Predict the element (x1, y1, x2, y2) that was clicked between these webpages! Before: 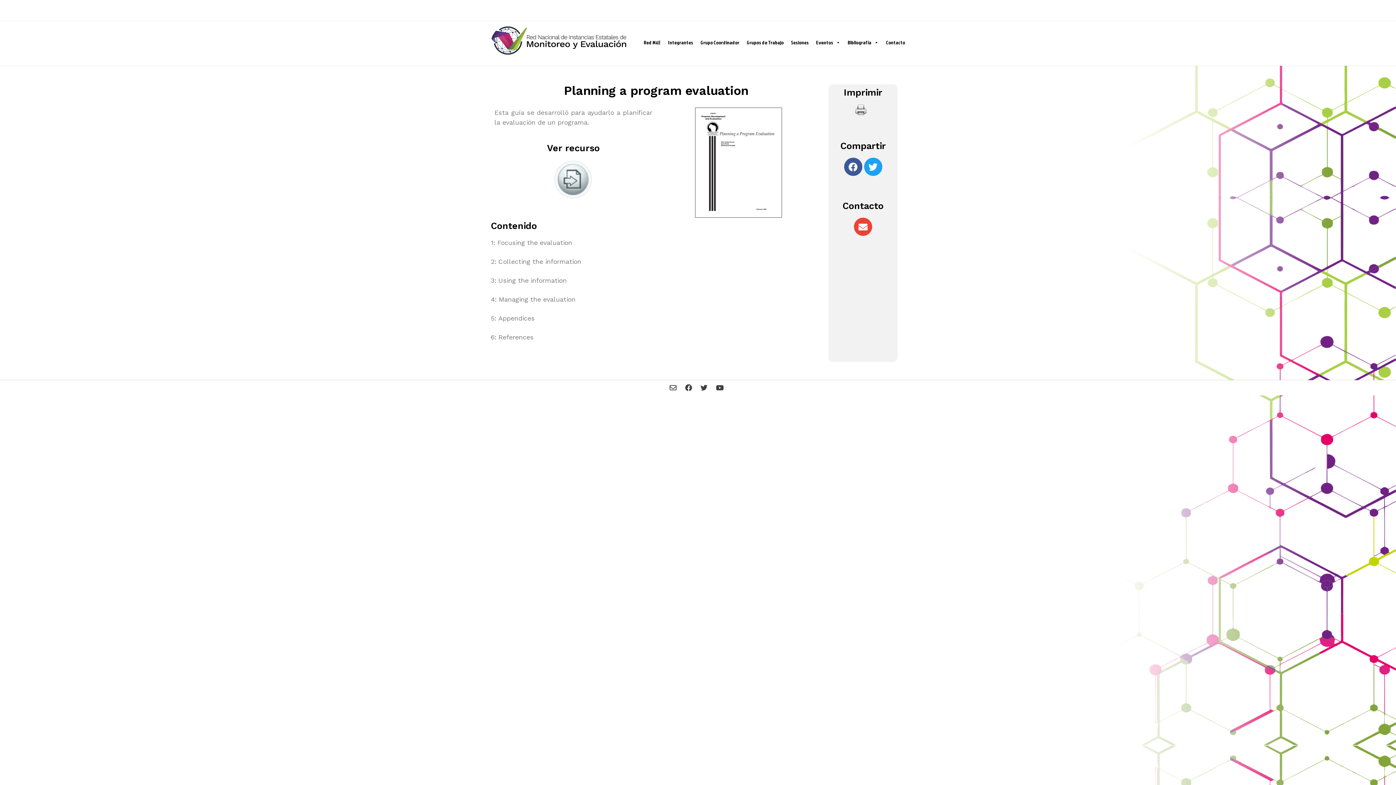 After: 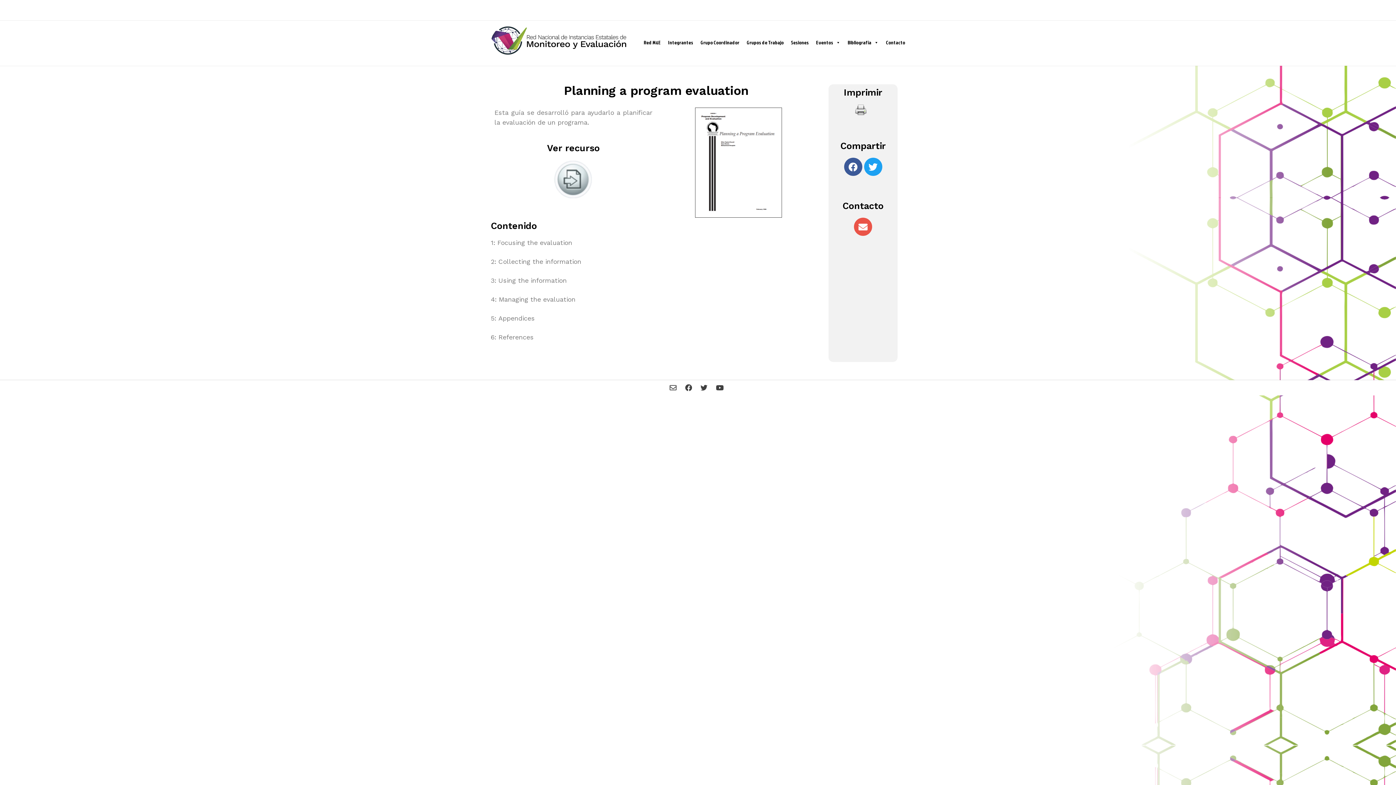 Action: label: Envelope bbox: (854, 217, 872, 236)